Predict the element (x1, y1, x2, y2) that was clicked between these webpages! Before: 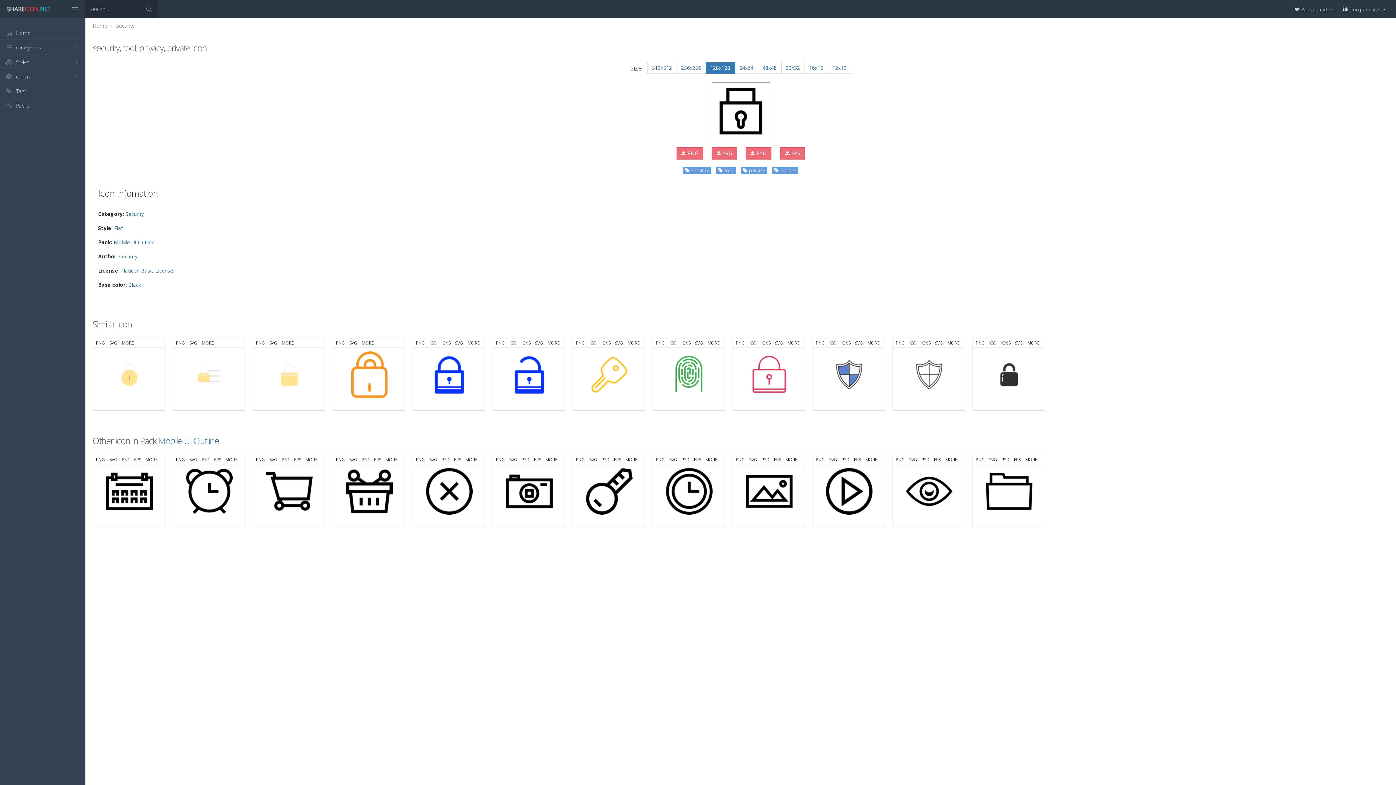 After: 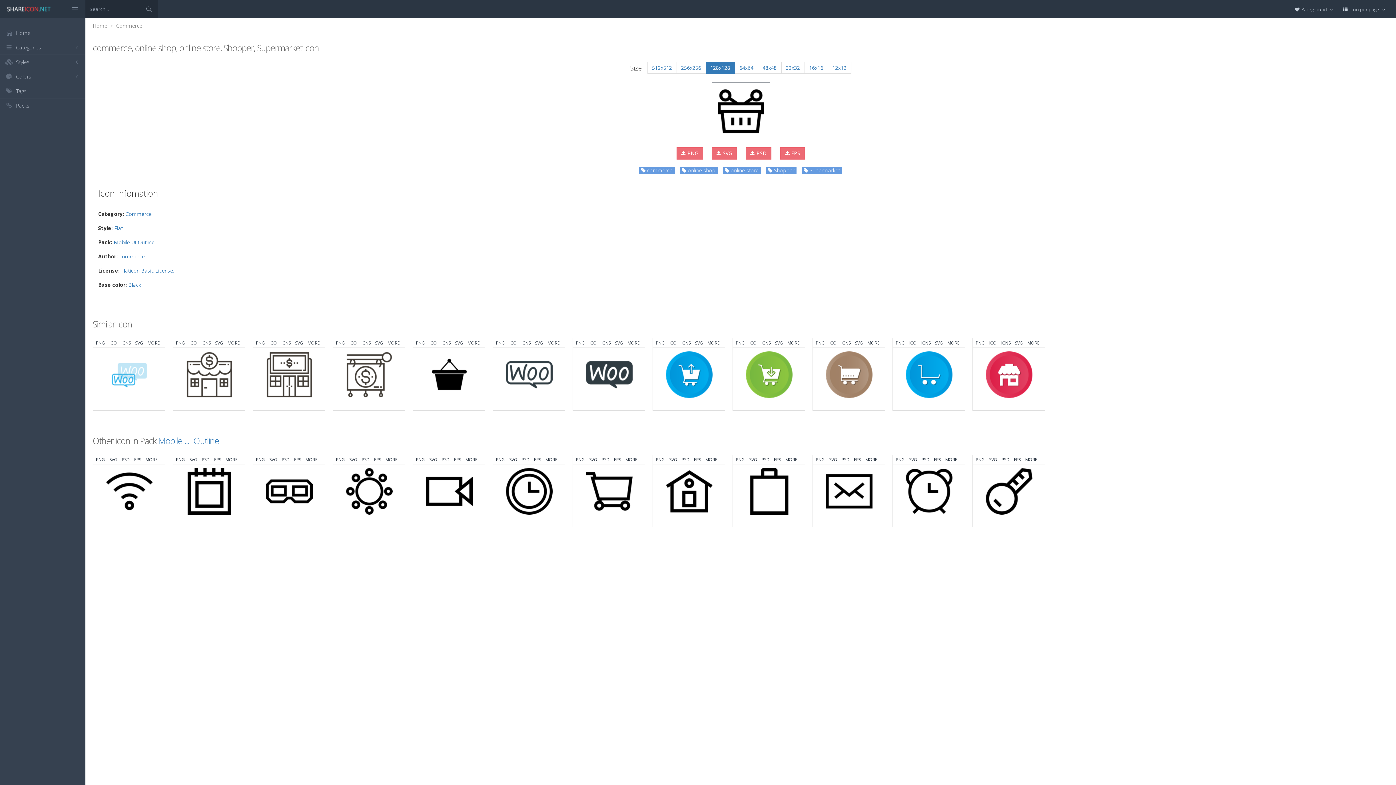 Action: bbox: (385, 456, 397, 462) label: MORE